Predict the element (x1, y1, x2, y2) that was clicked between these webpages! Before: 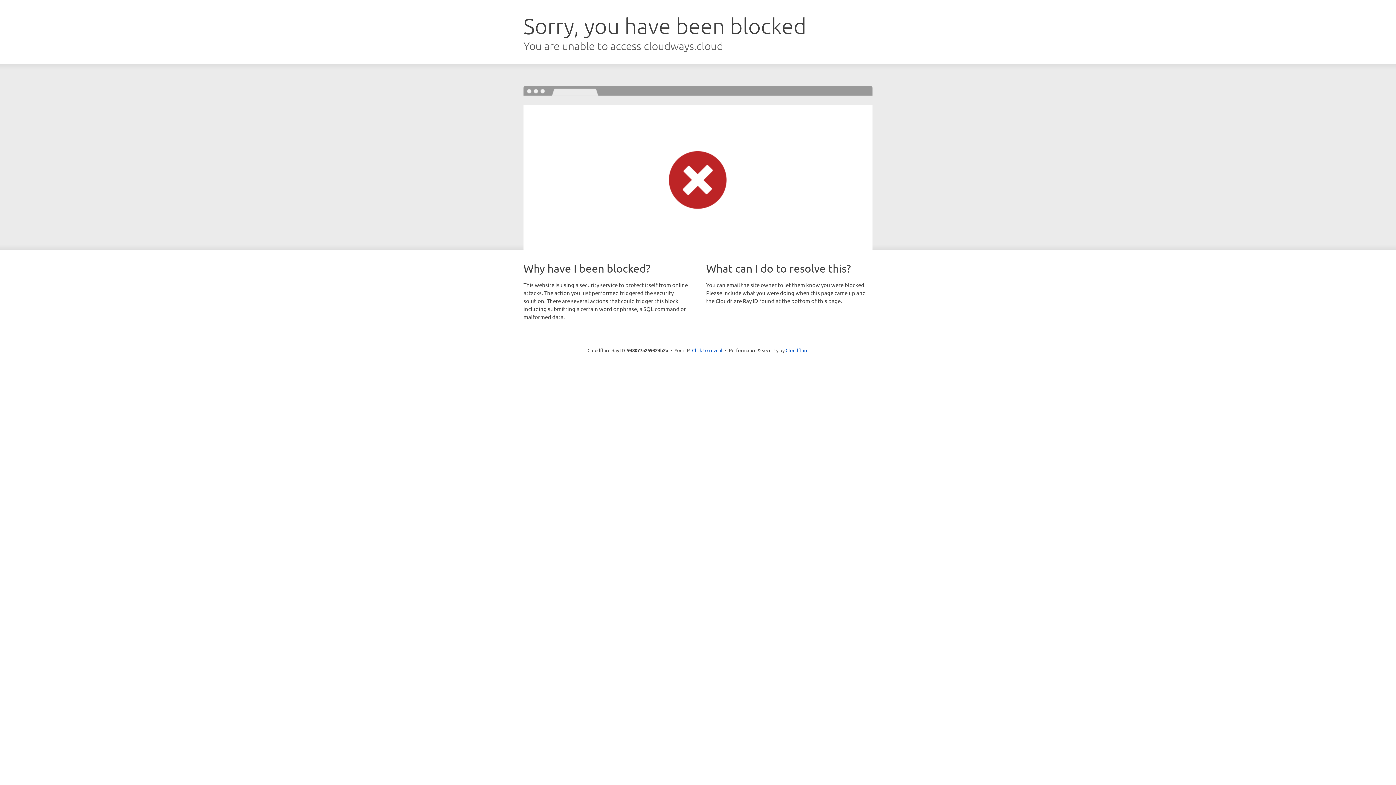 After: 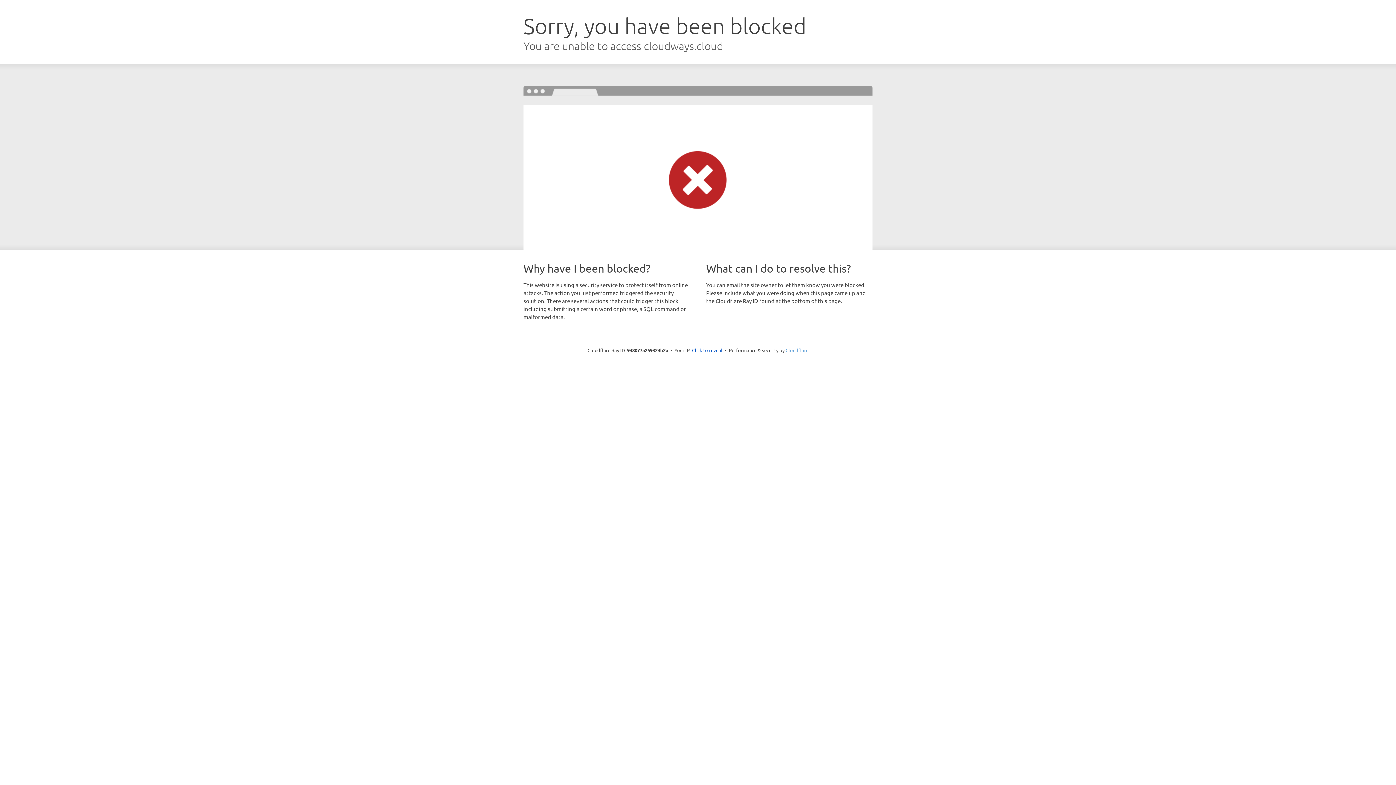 Action: label: Cloudflare bbox: (785, 347, 808, 353)